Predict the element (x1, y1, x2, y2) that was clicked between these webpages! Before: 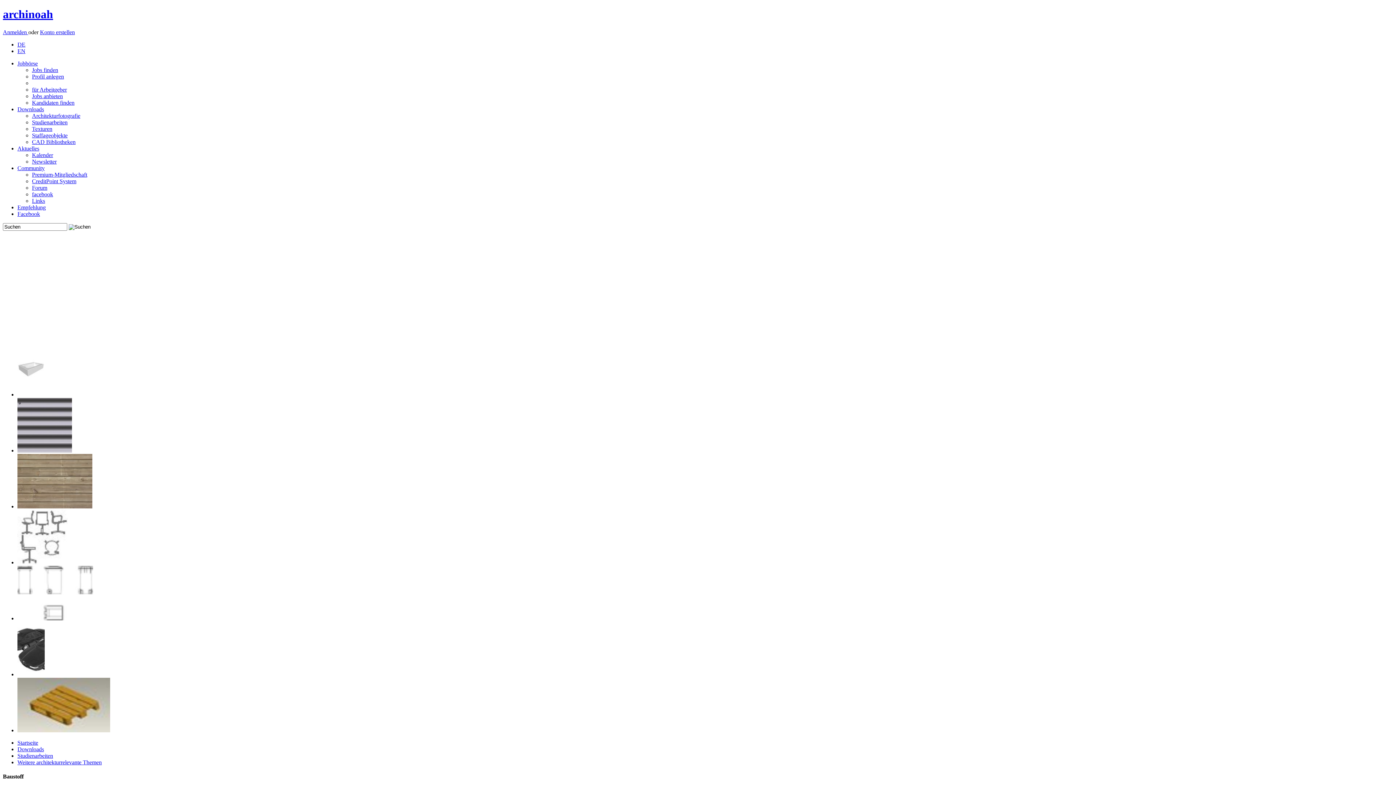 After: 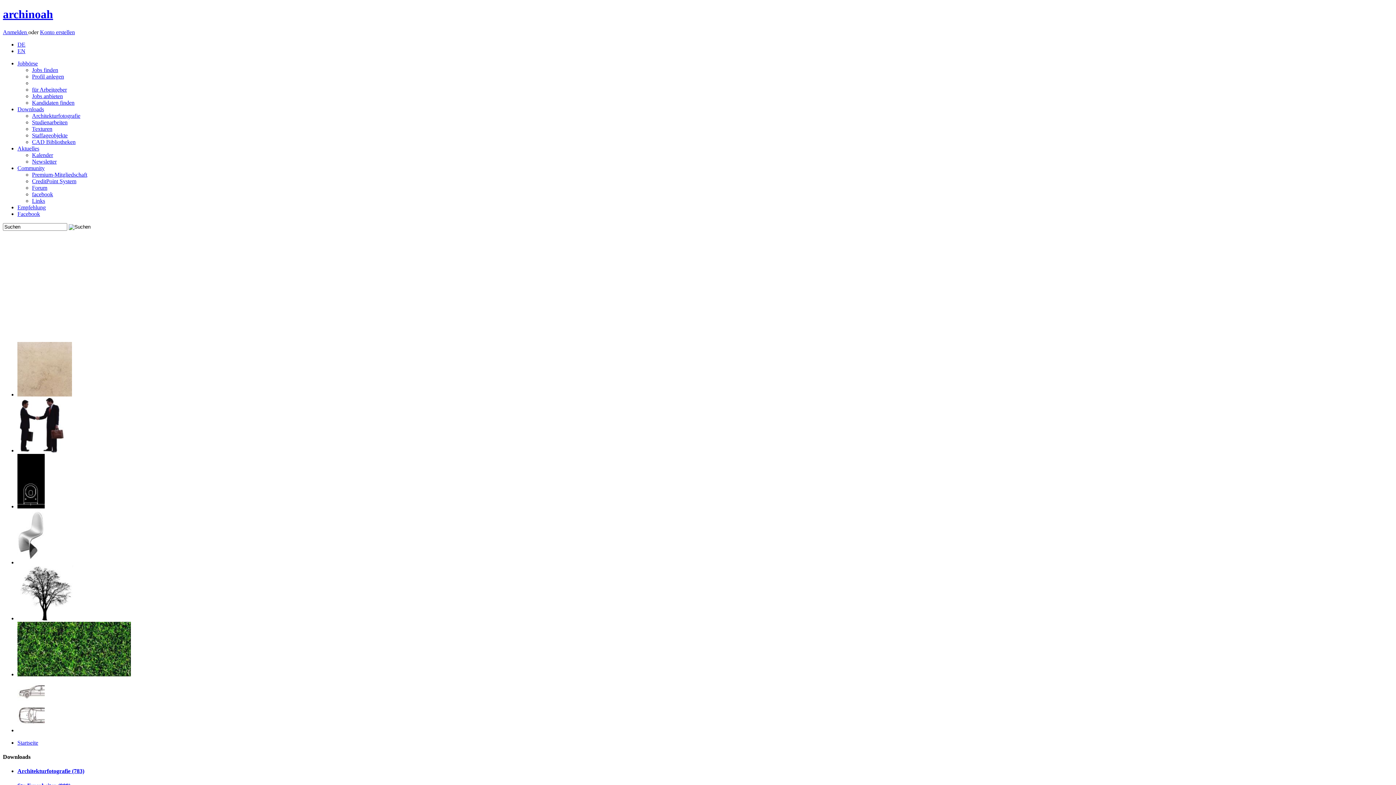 Action: bbox: (17, 106, 44, 112) label: Downloads